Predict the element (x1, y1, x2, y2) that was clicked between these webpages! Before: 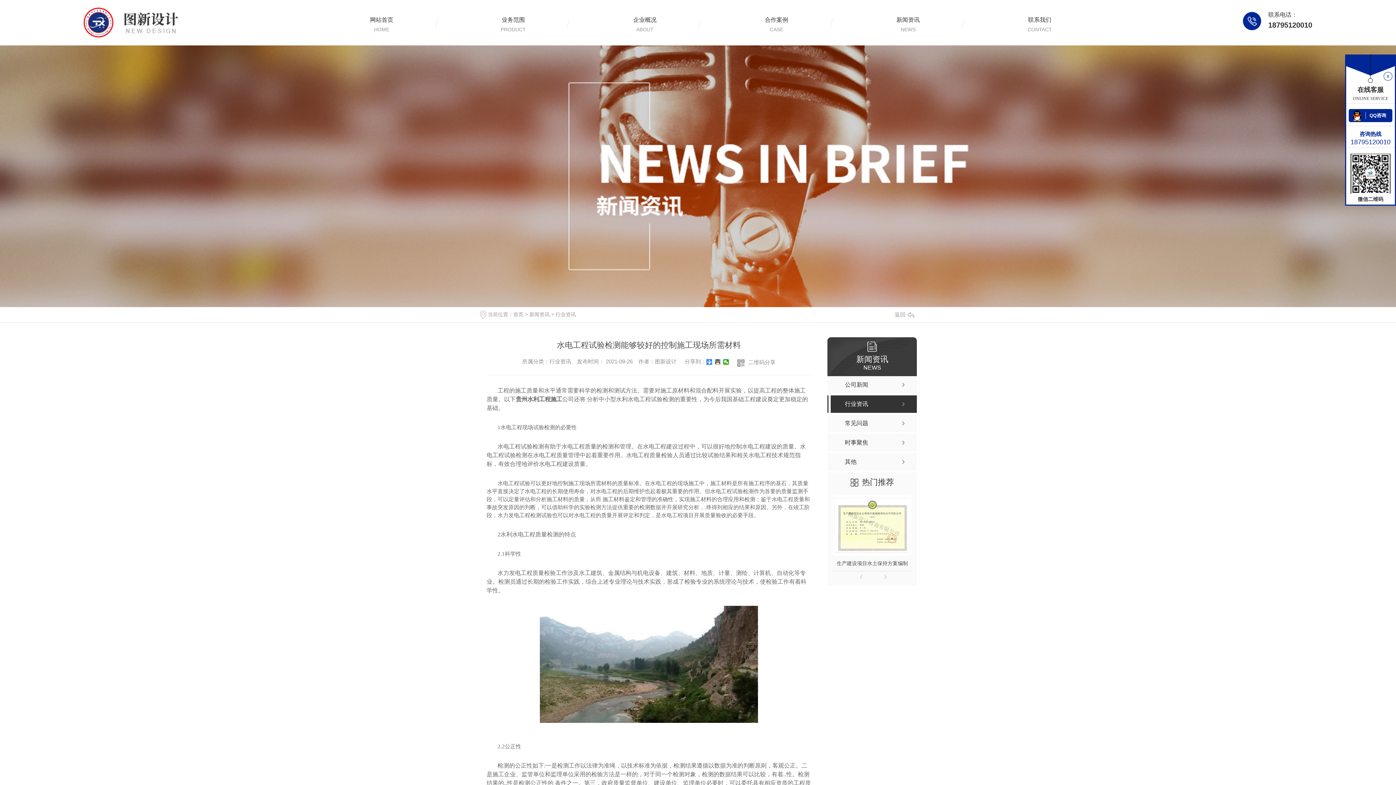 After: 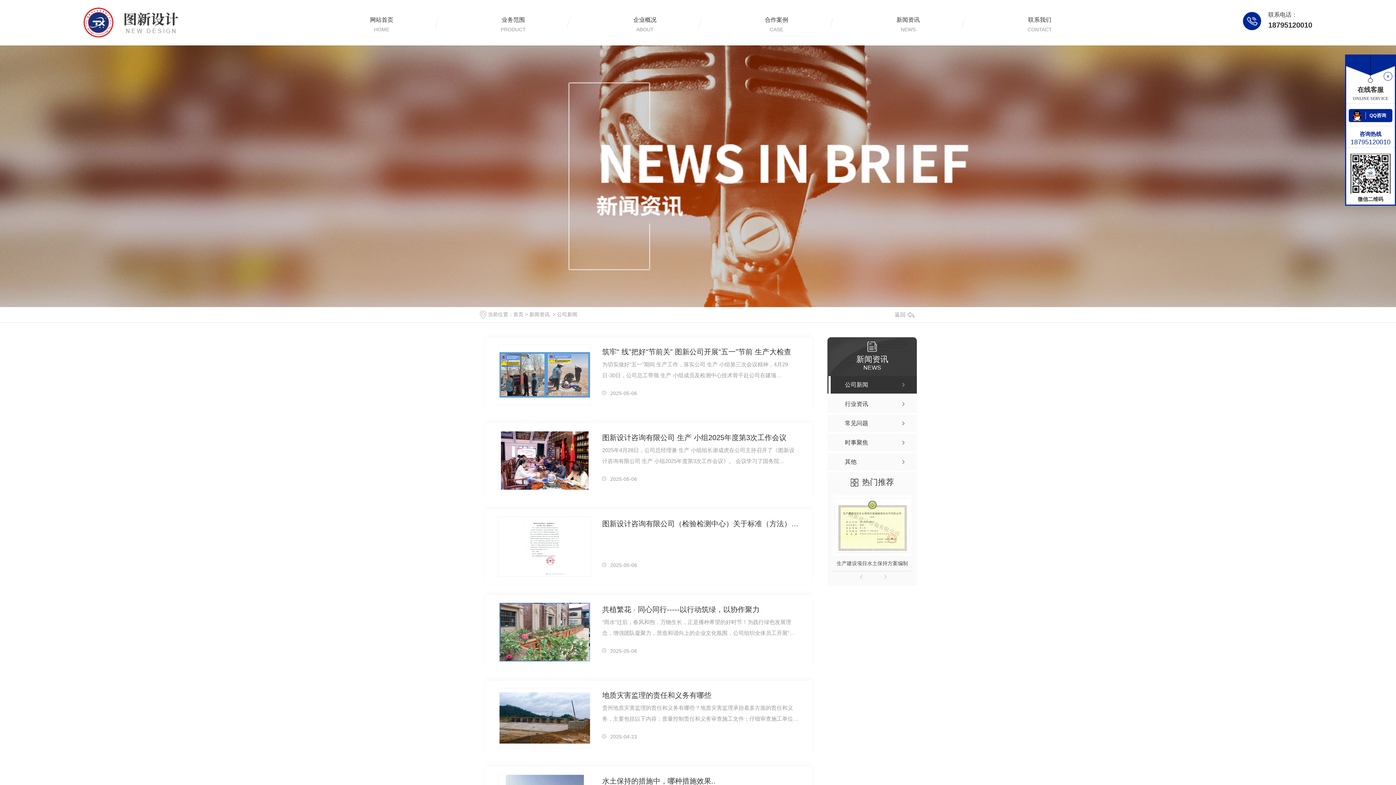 Action: label: 公司新闻 bbox: (827, 376, 917, 393)